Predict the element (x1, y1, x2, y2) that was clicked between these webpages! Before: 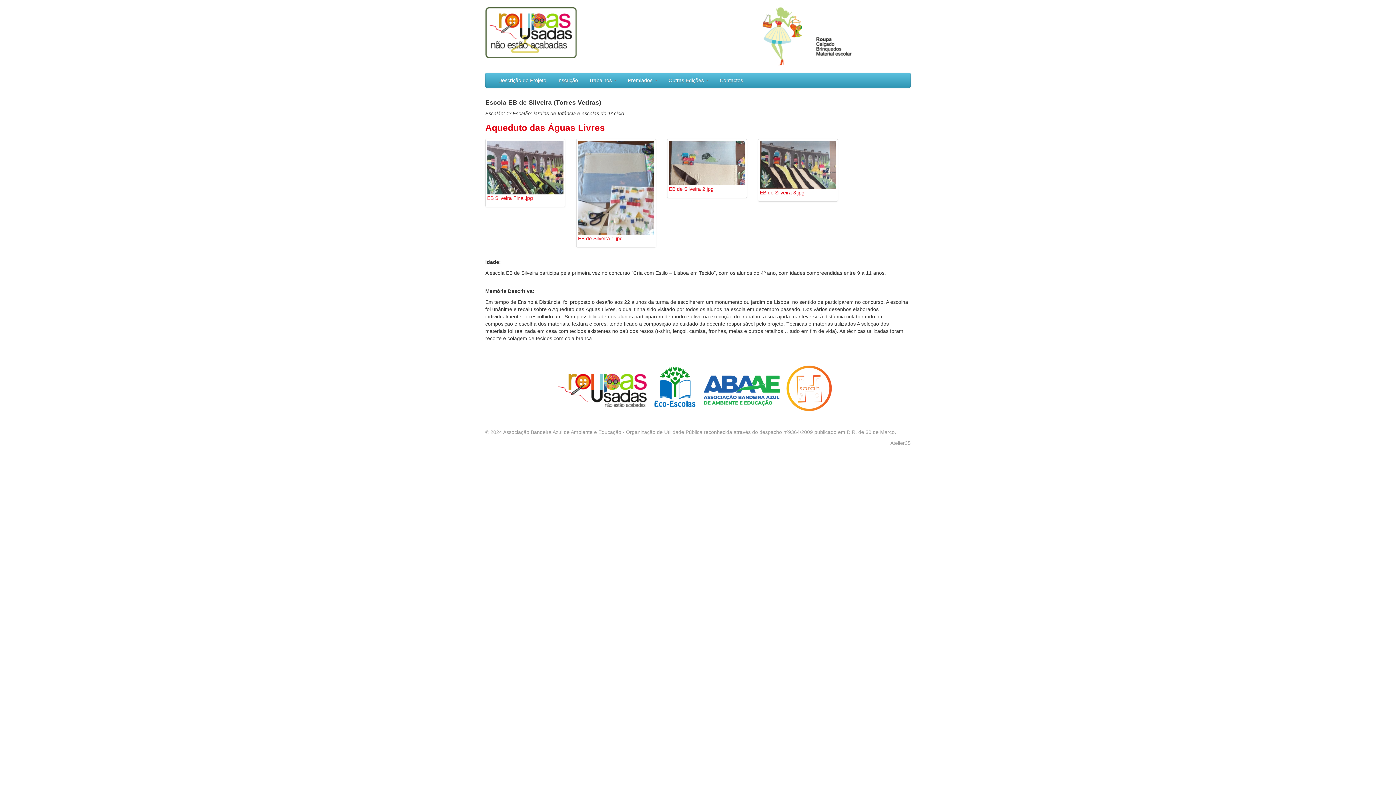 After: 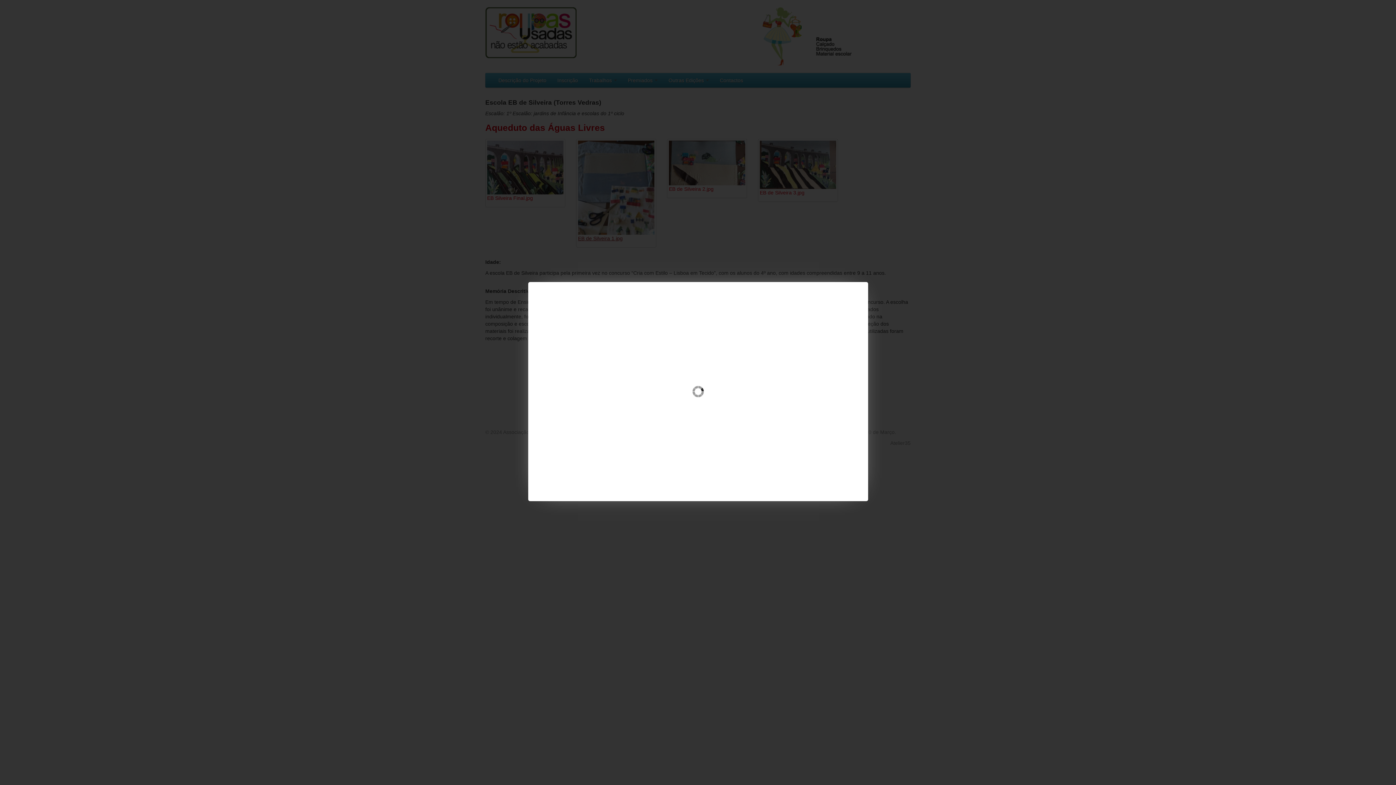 Action: bbox: (578, 140, 654, 245) label: EB de Silveira 1.jpg